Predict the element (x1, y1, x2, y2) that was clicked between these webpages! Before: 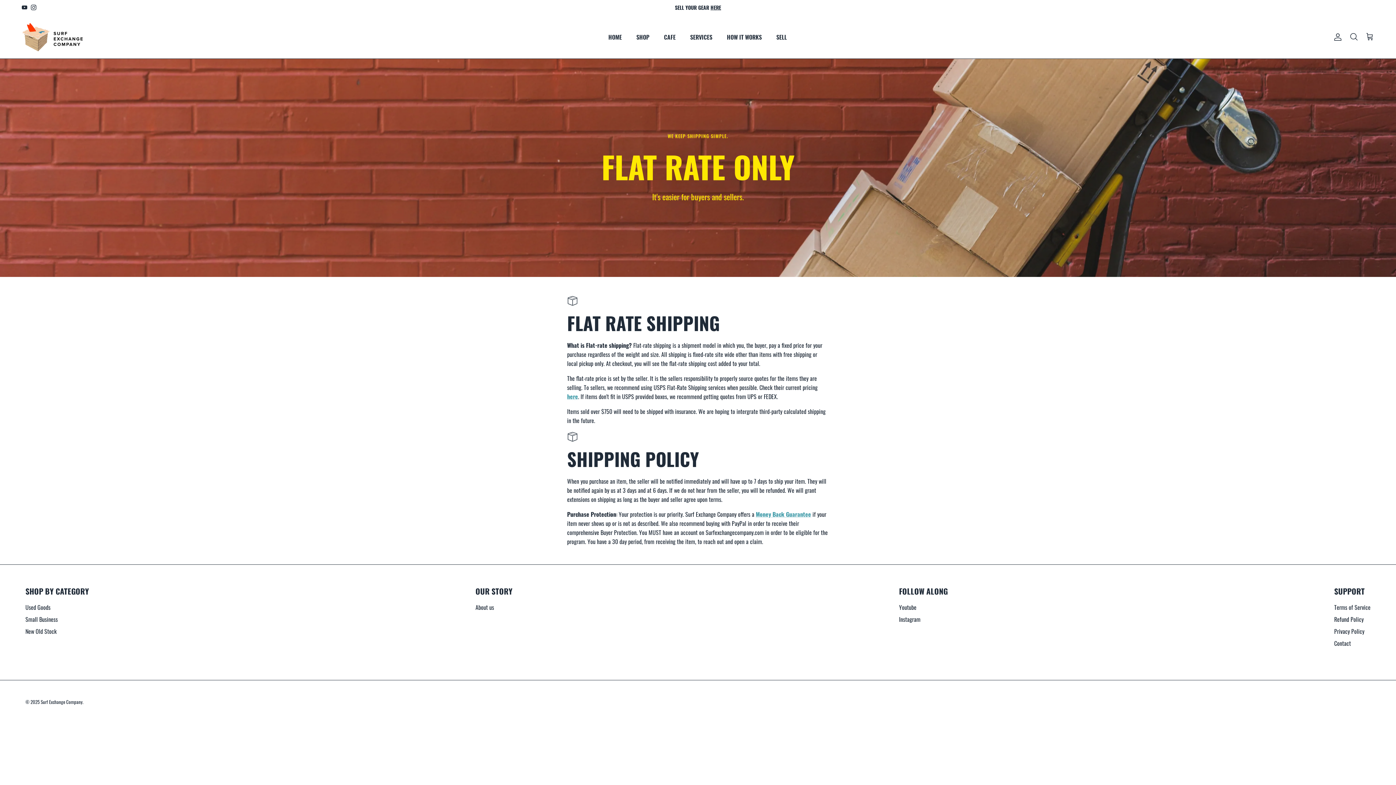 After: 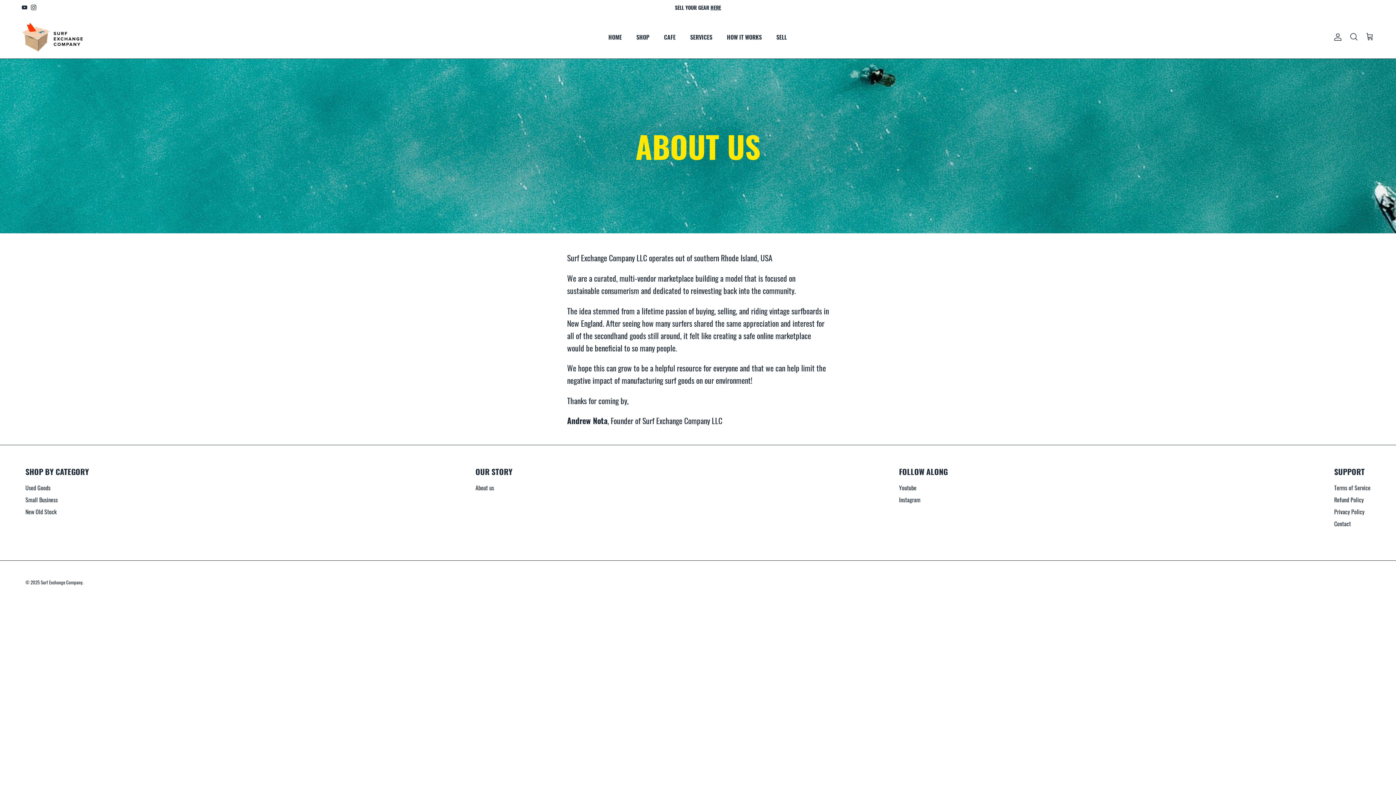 Action: label: About us bbox: (475, 603, 494, 612)